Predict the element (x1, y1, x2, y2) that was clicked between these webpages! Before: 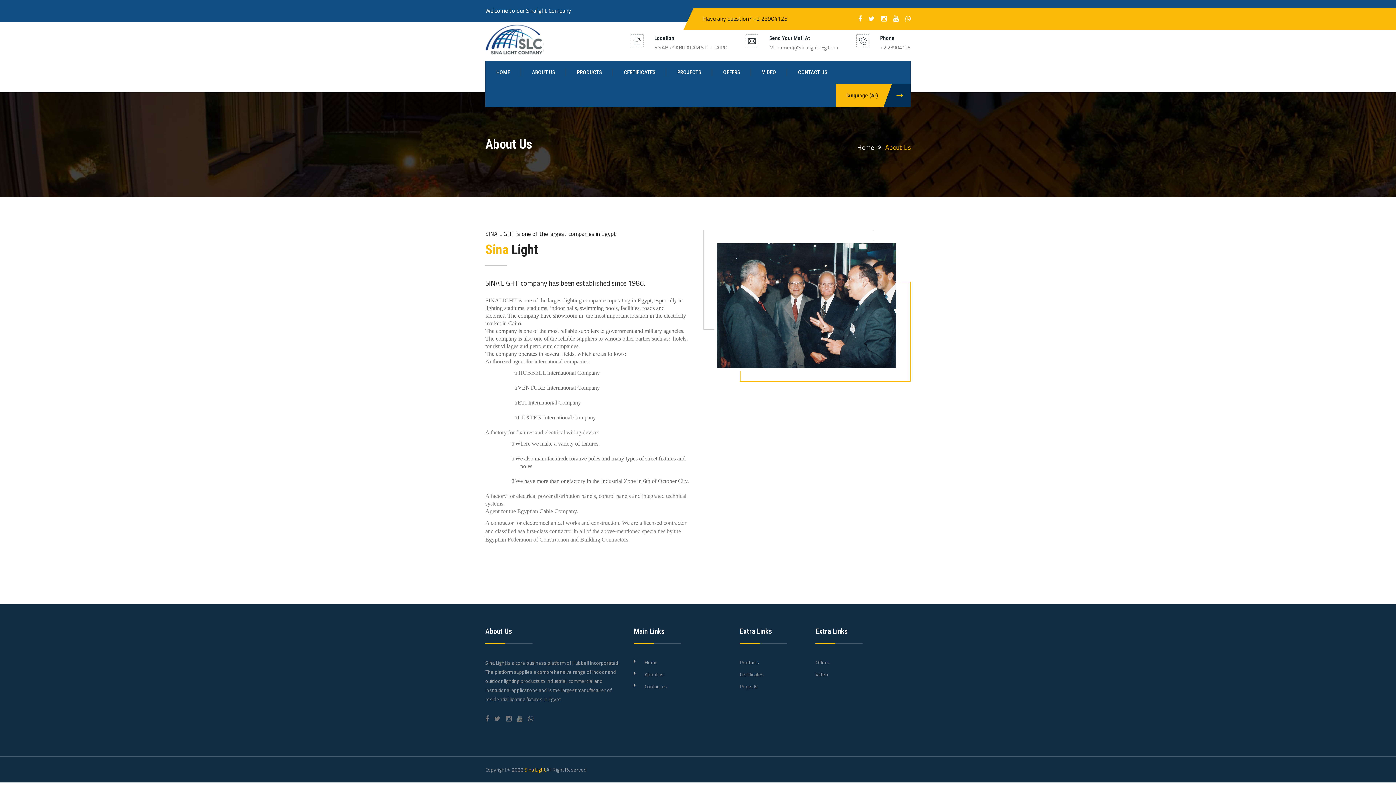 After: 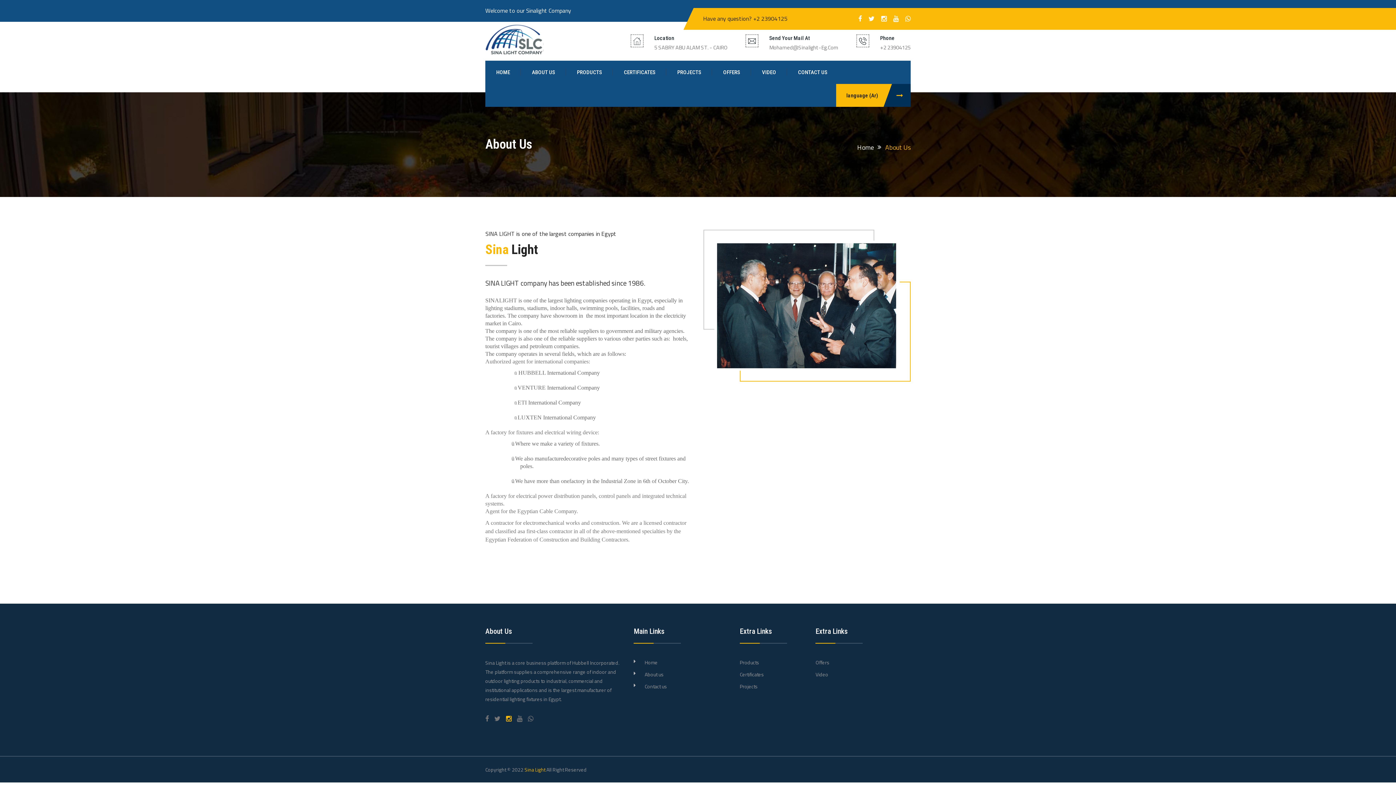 Action: bbox: (506, 714, 511, 724)